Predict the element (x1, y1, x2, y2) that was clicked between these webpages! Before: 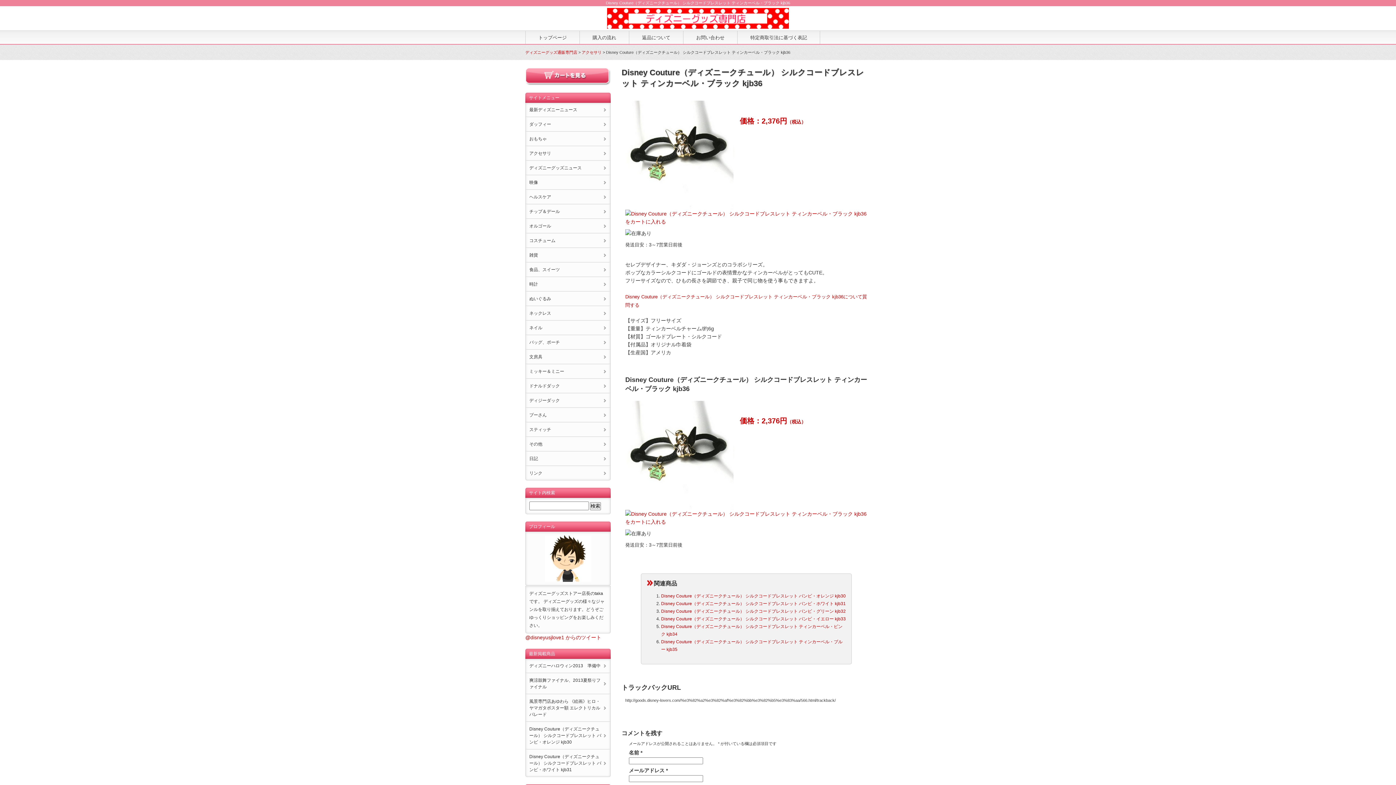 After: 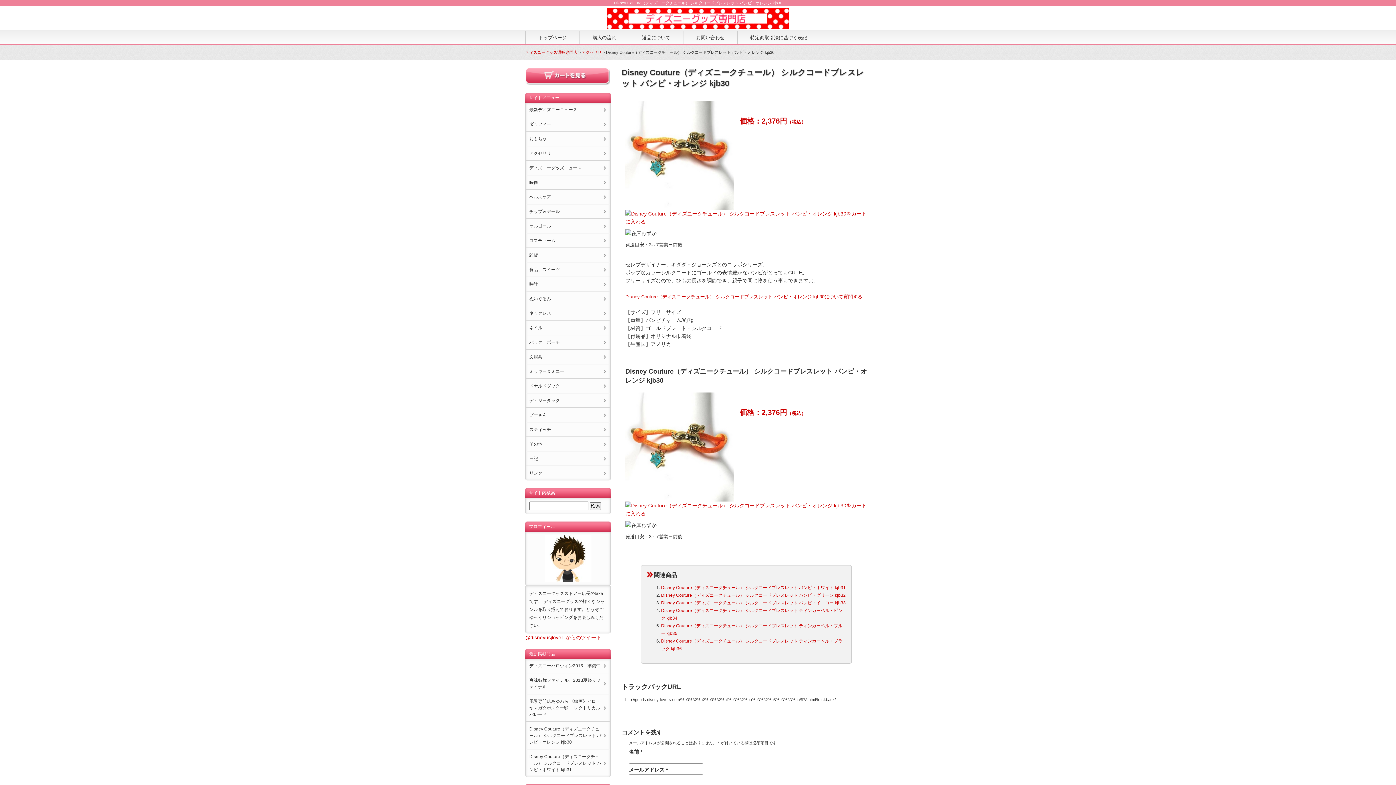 Action: label: Disney Couture（ディズニークチュール） シルクコードブレスレット バンビ・オレンジ kjb30 bbox: (525, 722, 610, 749)